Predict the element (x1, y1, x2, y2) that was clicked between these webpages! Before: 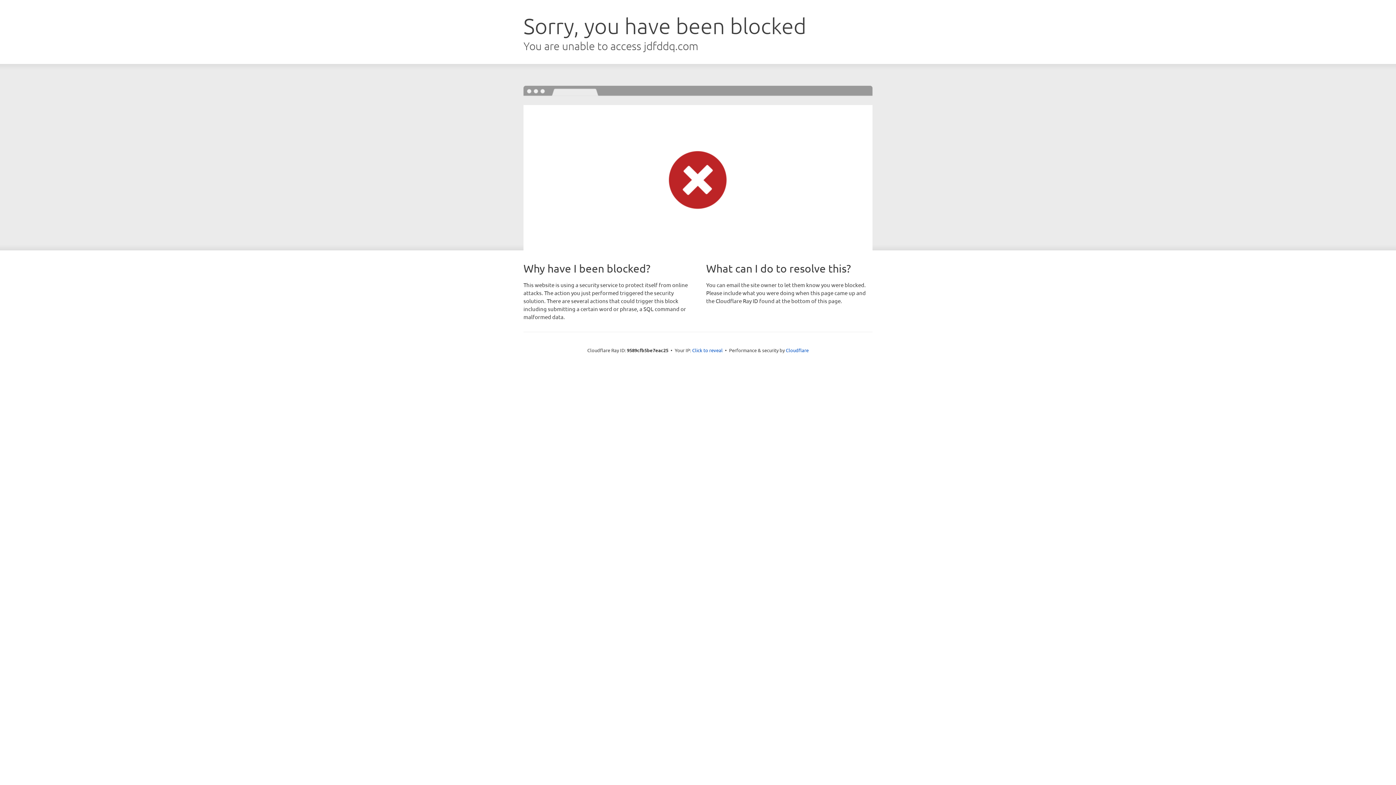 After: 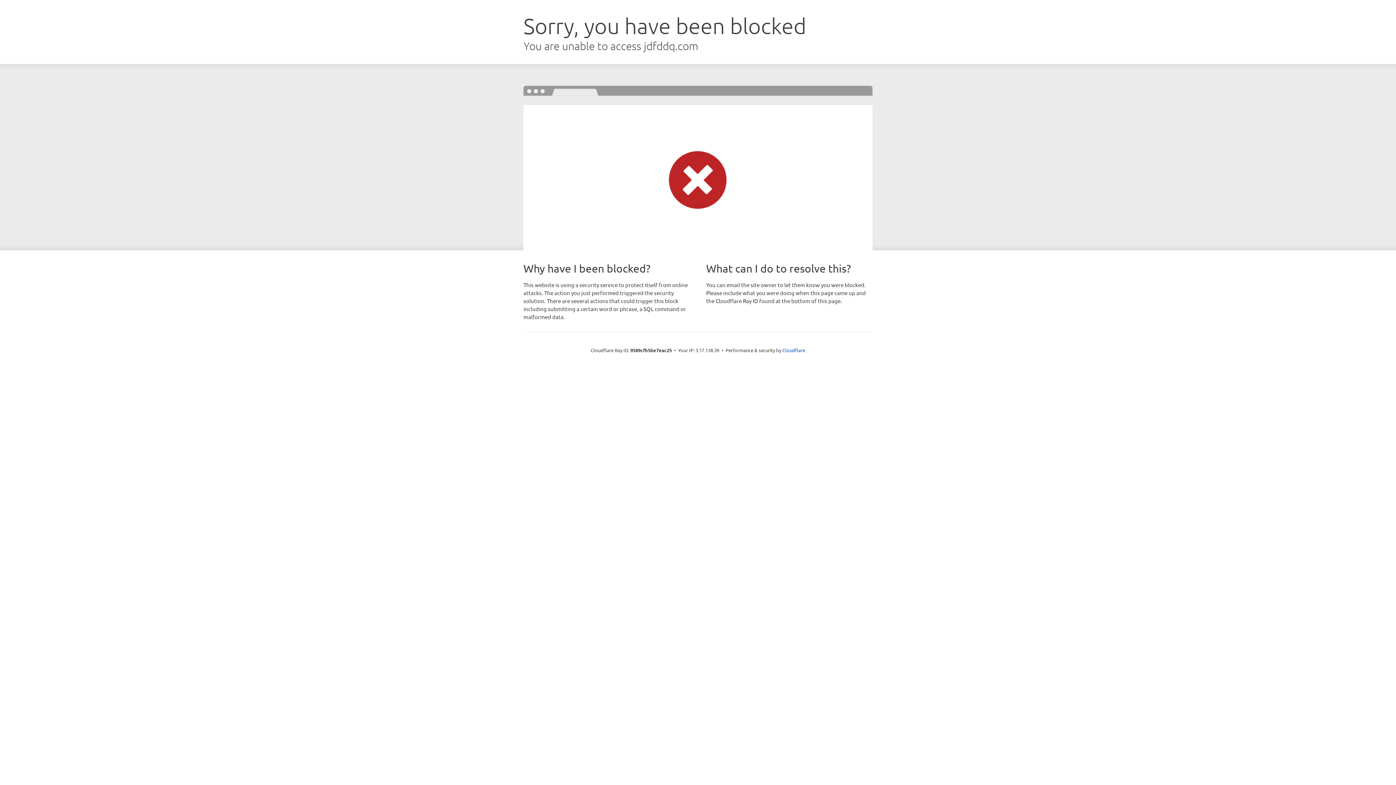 Action: label: Click to reveal bbox: (692, 346, 722, 353)